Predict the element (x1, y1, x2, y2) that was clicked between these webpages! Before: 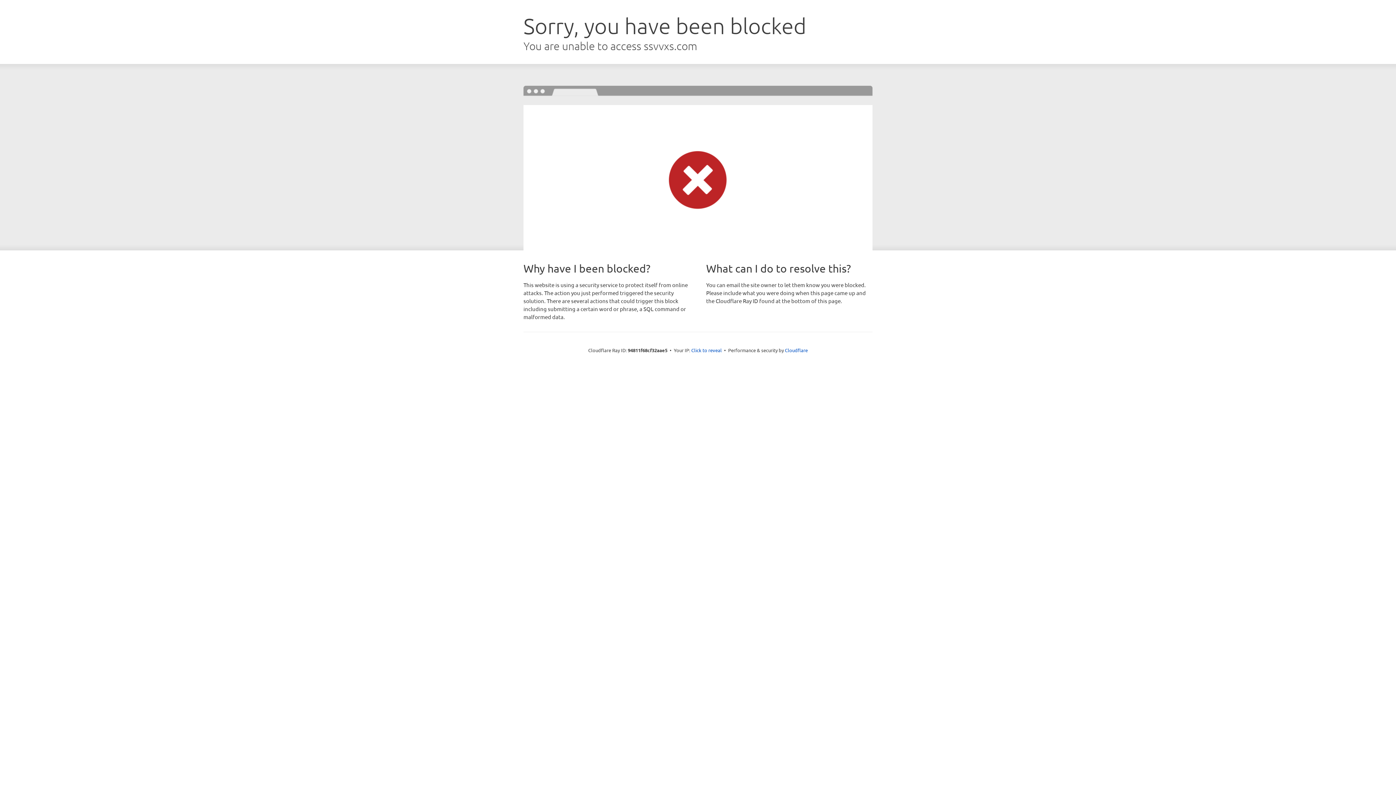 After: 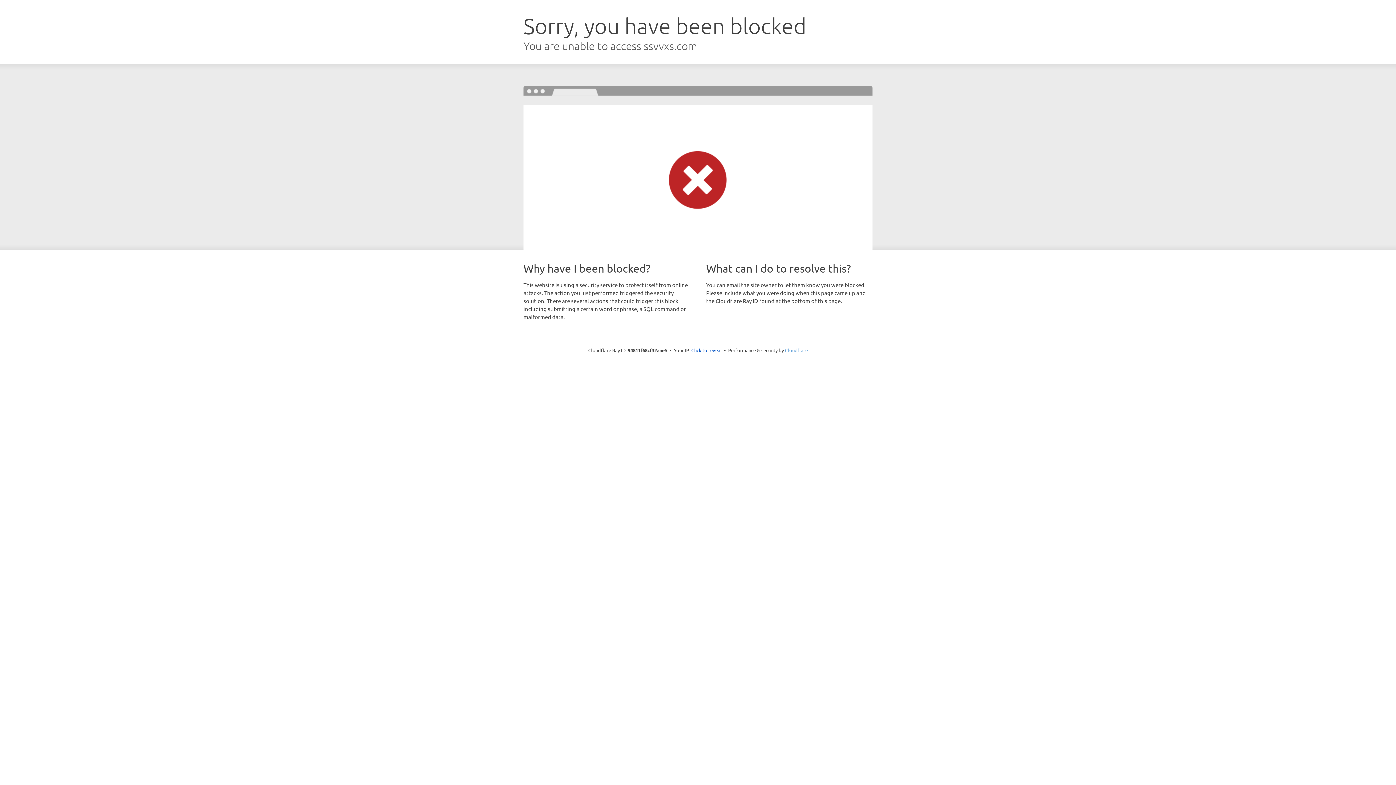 Action: label: Cloudflare bbox: (785, 347, 808, 353)